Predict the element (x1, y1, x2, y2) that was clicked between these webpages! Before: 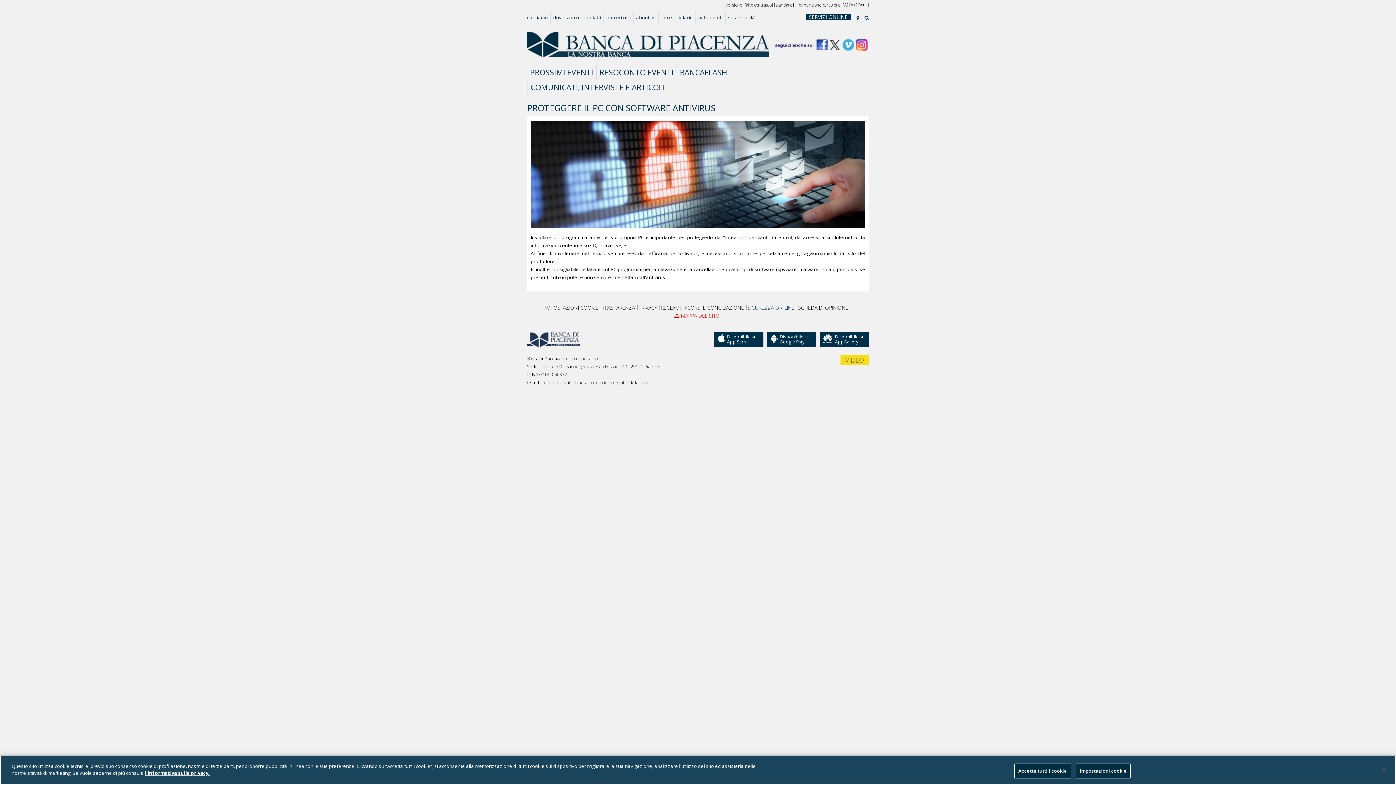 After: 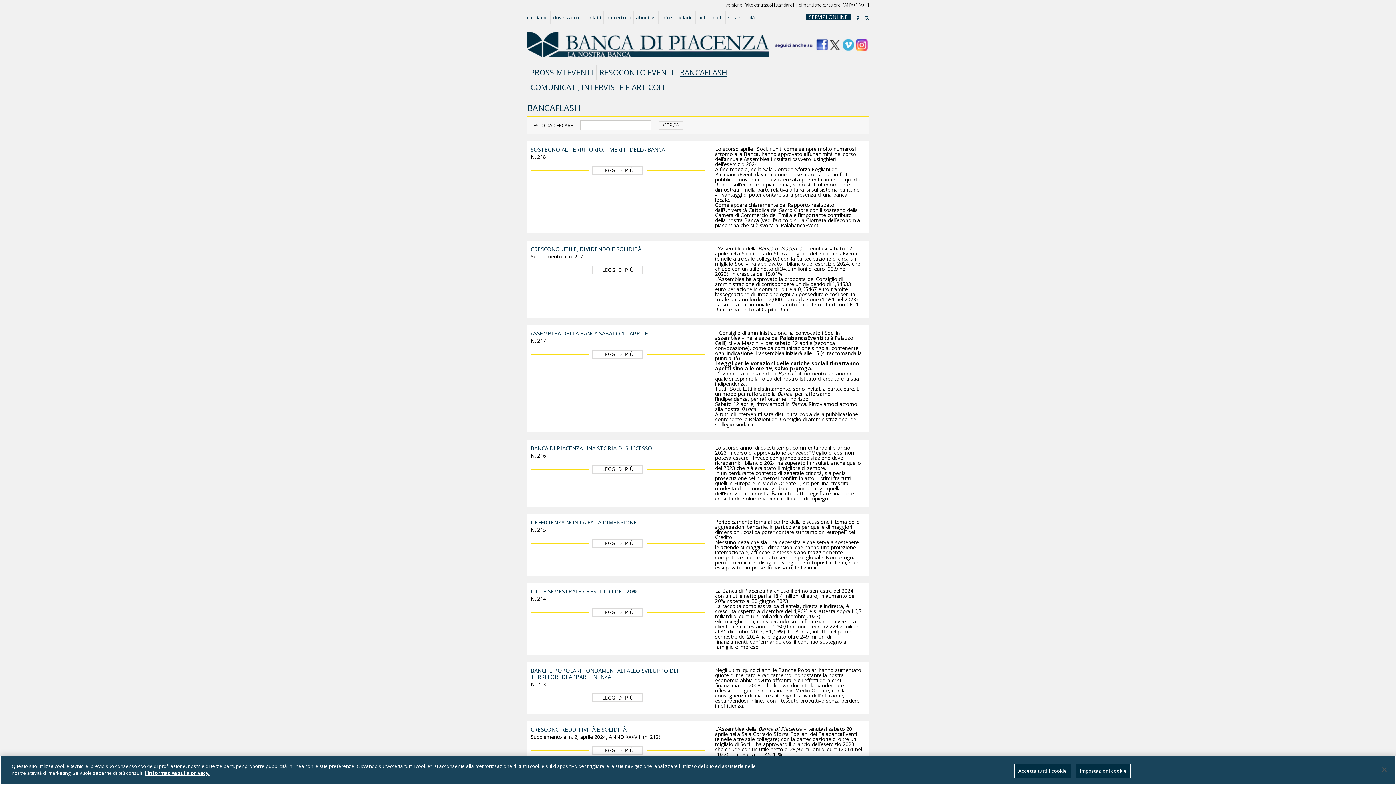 Action: bbox: (676, 65, 730, 80) label: BANCAFLASH